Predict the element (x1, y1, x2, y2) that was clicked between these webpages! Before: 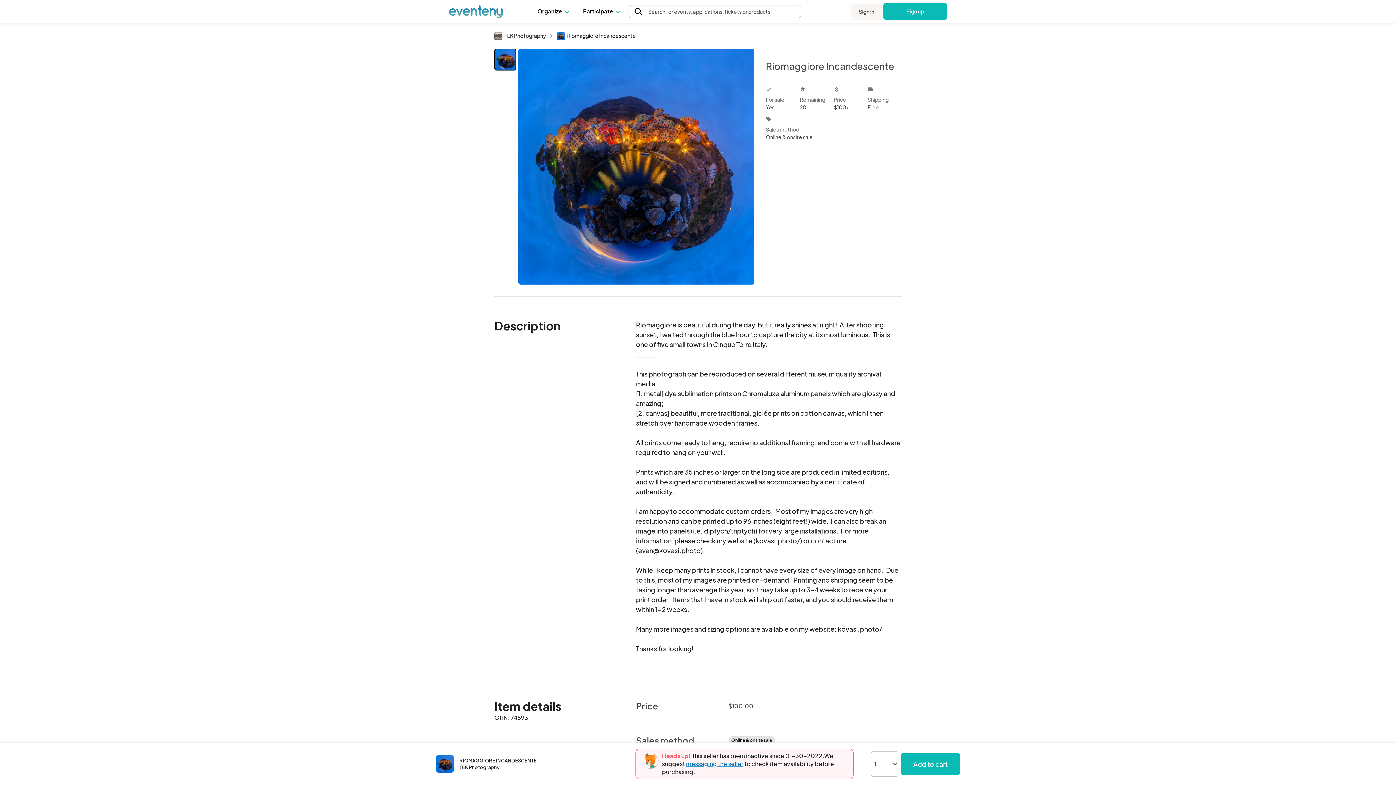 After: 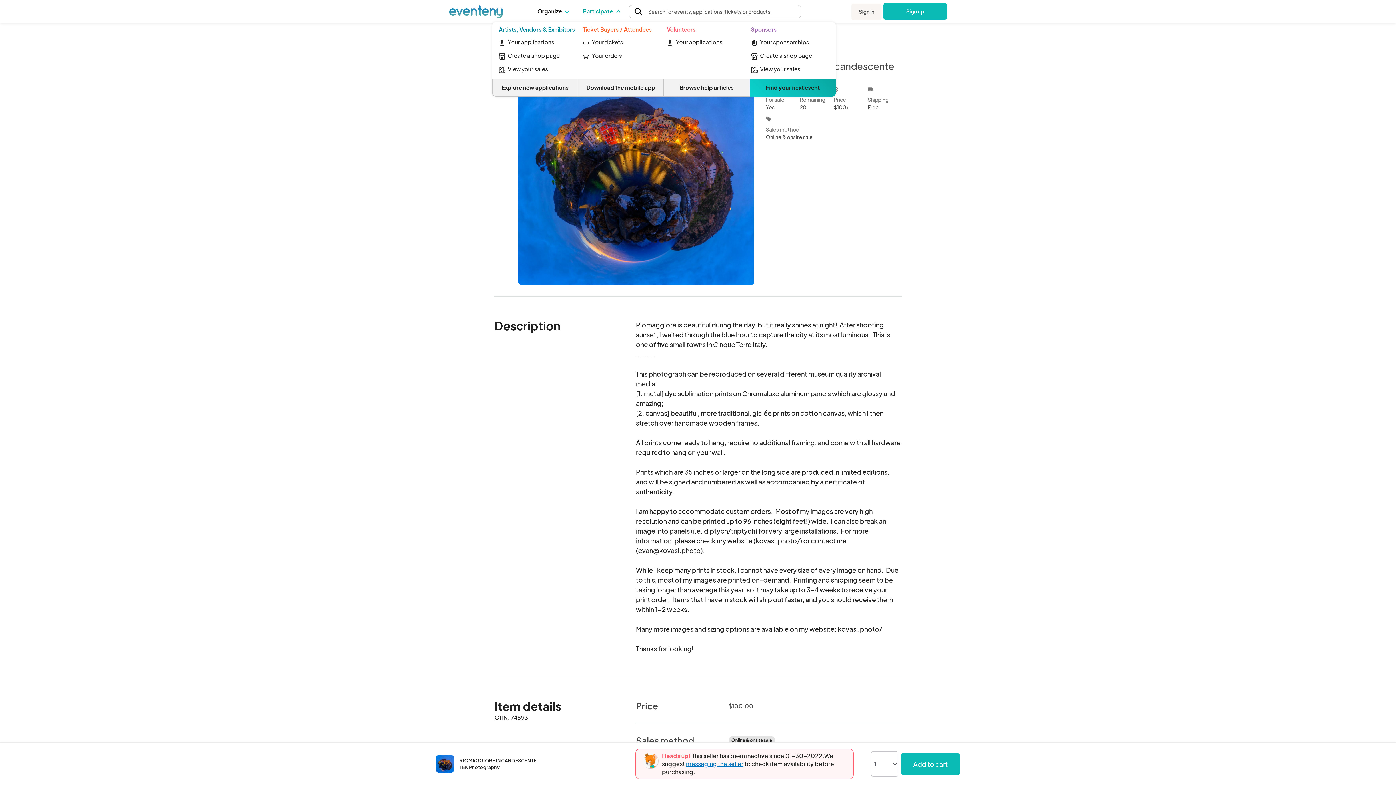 Action: bbox: (583, 0, 619, 22) label: Participate 